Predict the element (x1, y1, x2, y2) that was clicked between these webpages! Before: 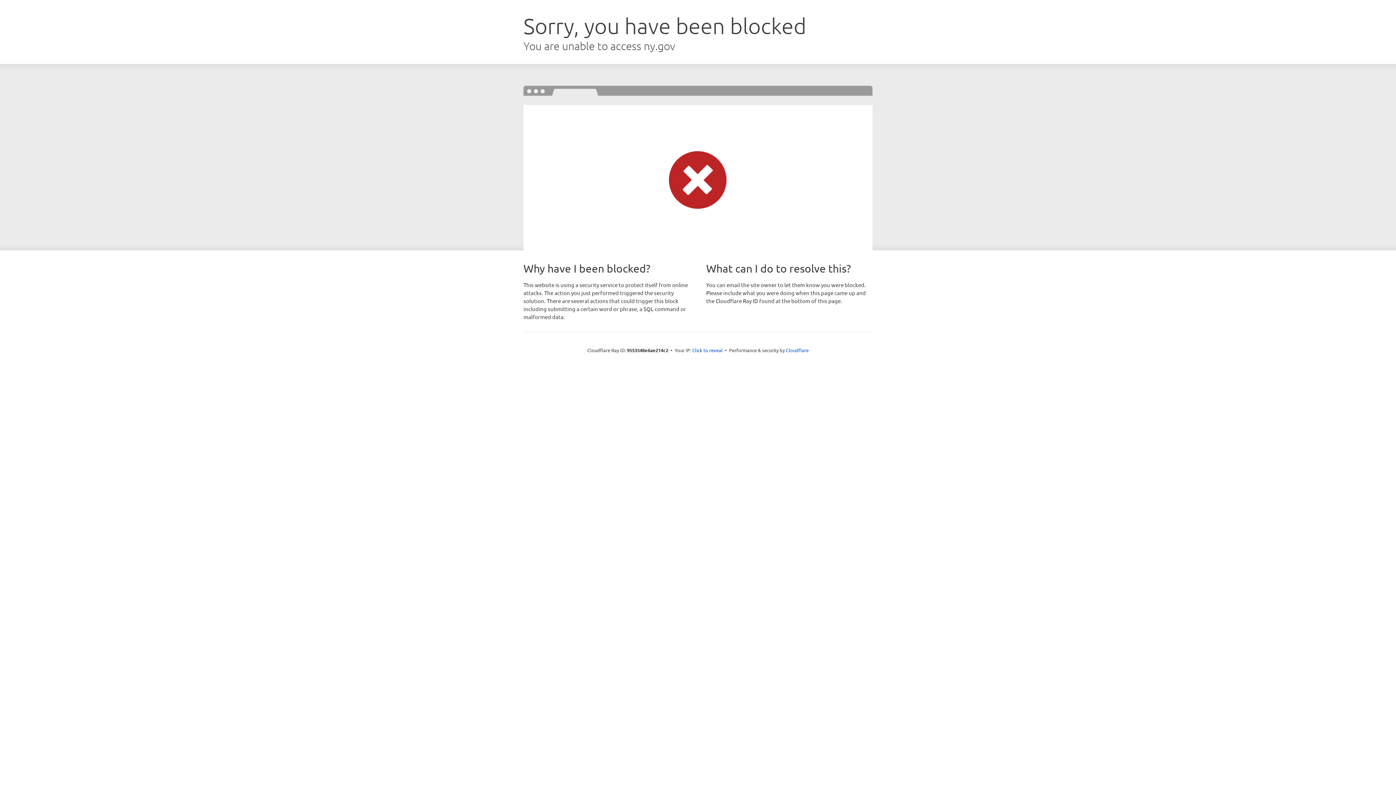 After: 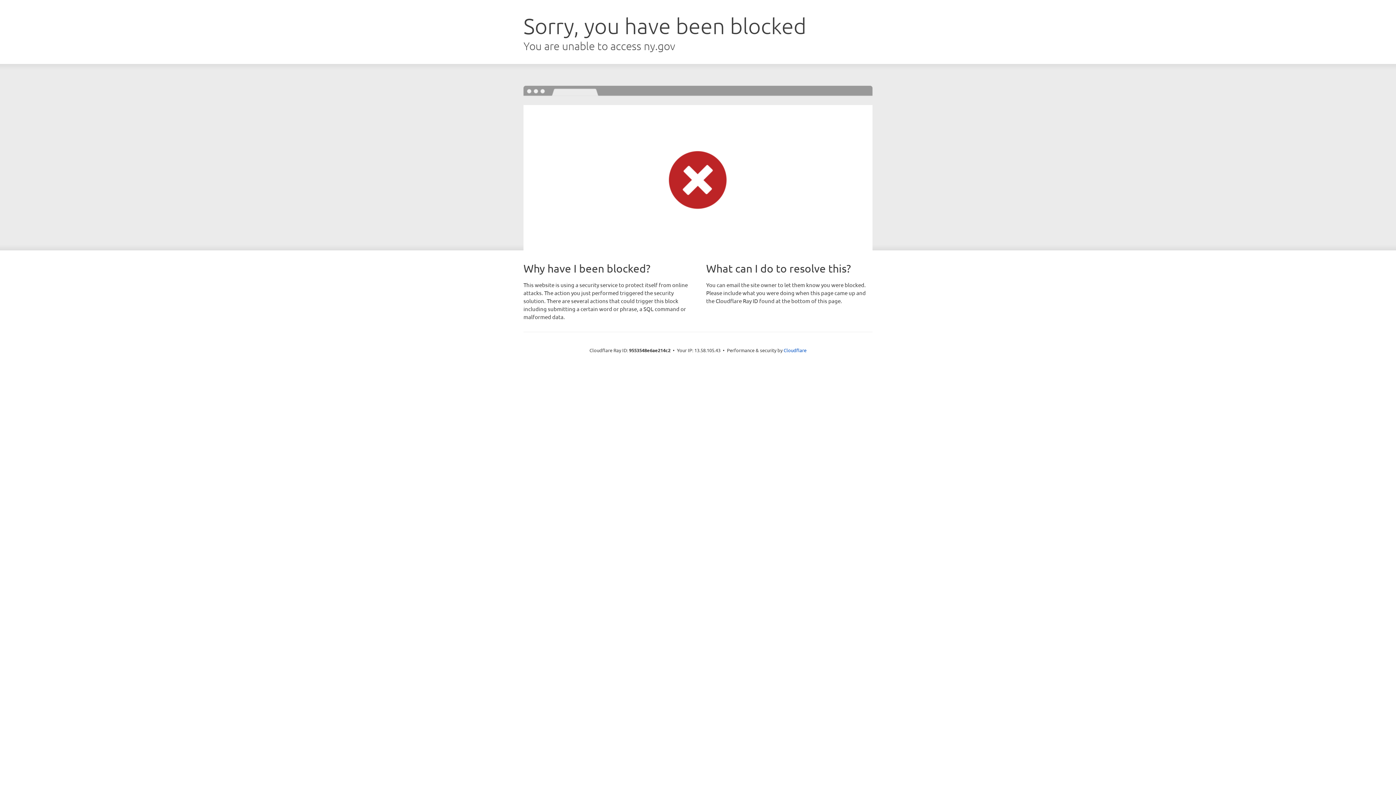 Action: label: Click to reveal bbox: (692, 346, 722, 353)